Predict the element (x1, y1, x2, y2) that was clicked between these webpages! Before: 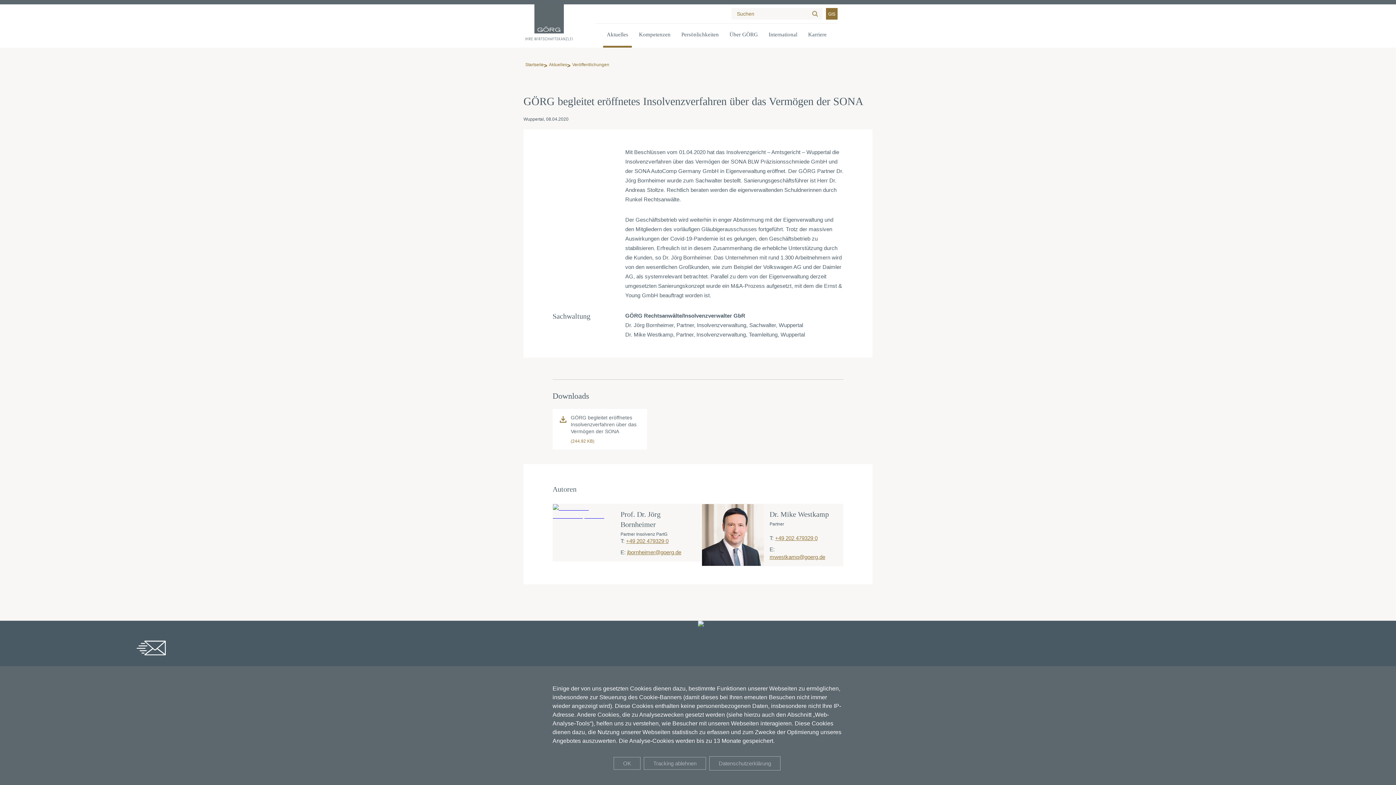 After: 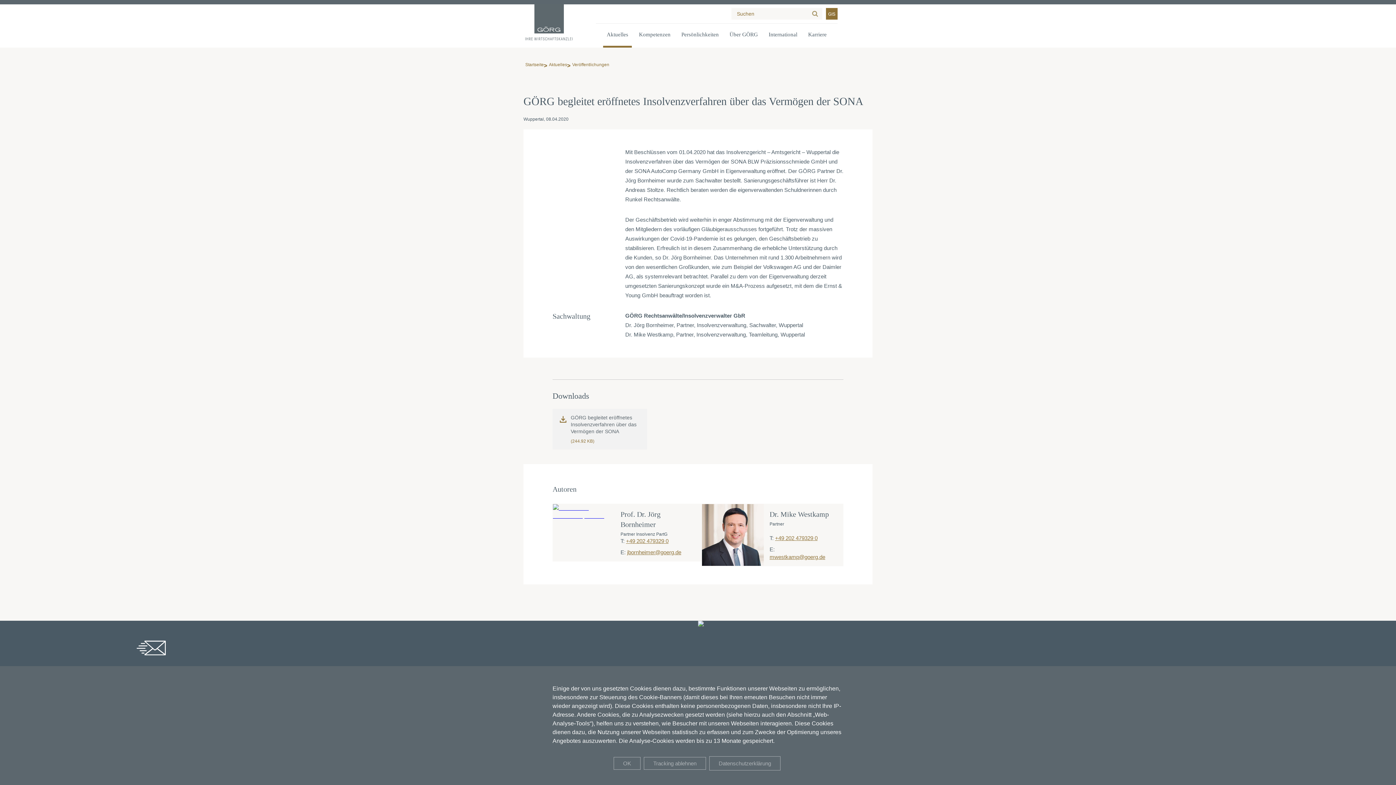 Action: bbox: (552, 409, 647, 449) label: GÖRG begleitet eröffnetes Insolvenzverfahren über das Vermögen der SONA